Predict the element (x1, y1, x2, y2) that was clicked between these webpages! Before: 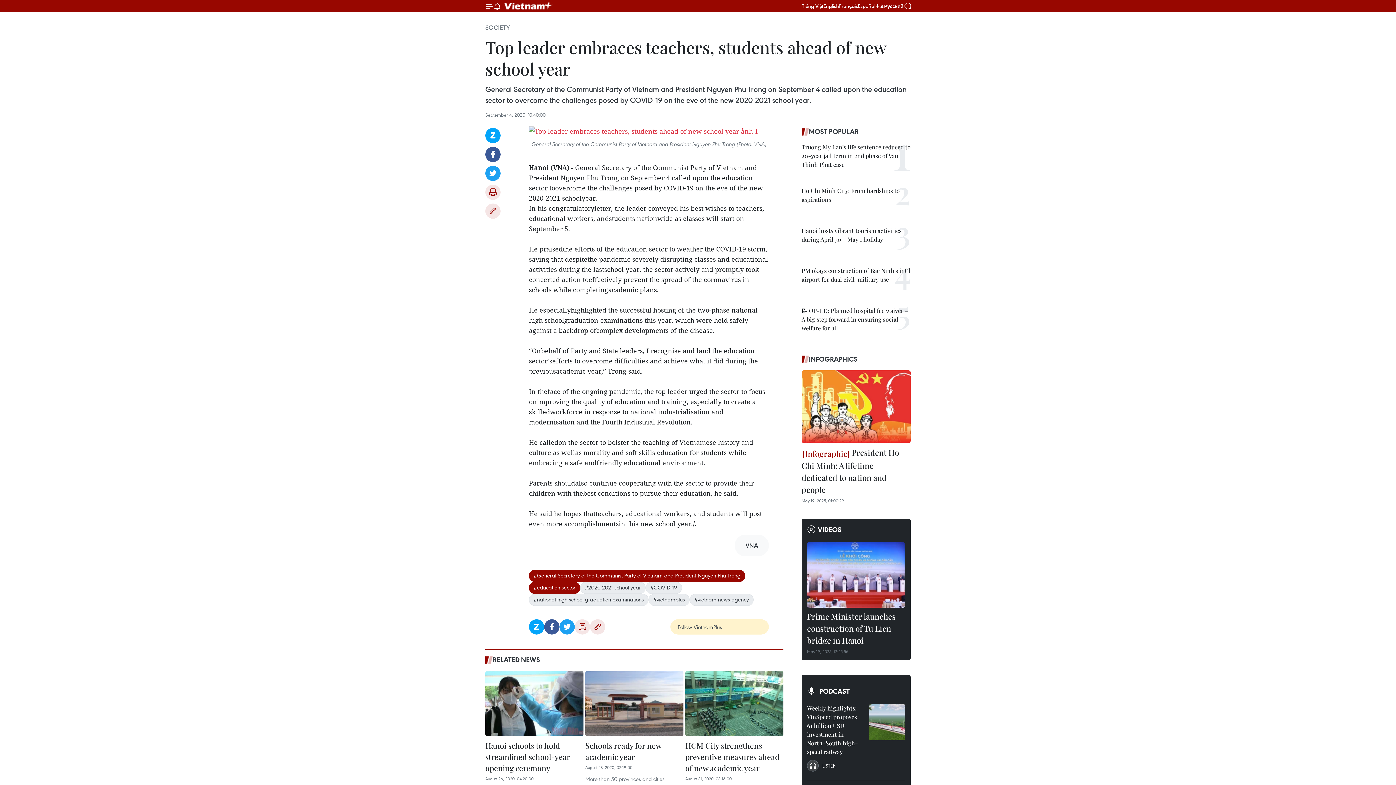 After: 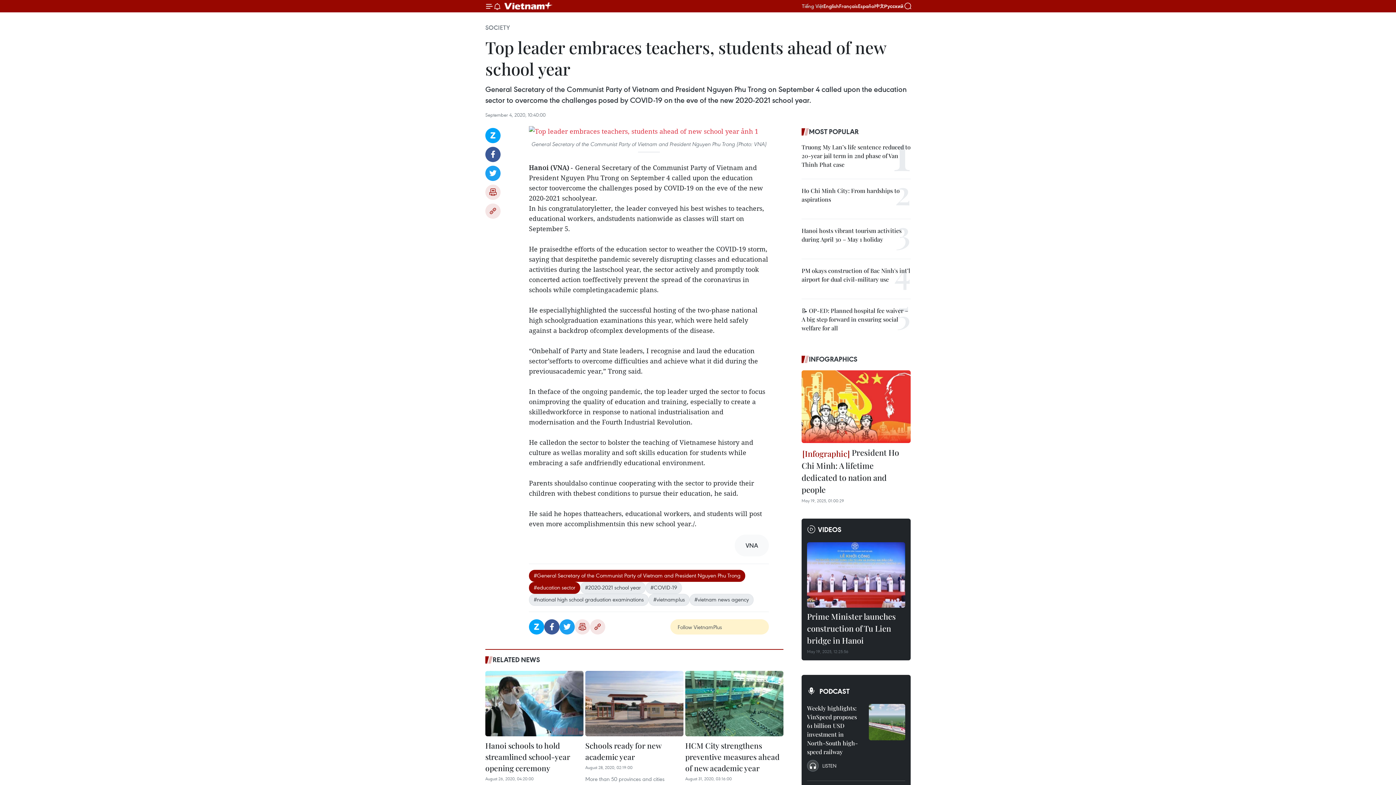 Action: bbox: (802, 2, 823, 9) label: Tiếng Việt